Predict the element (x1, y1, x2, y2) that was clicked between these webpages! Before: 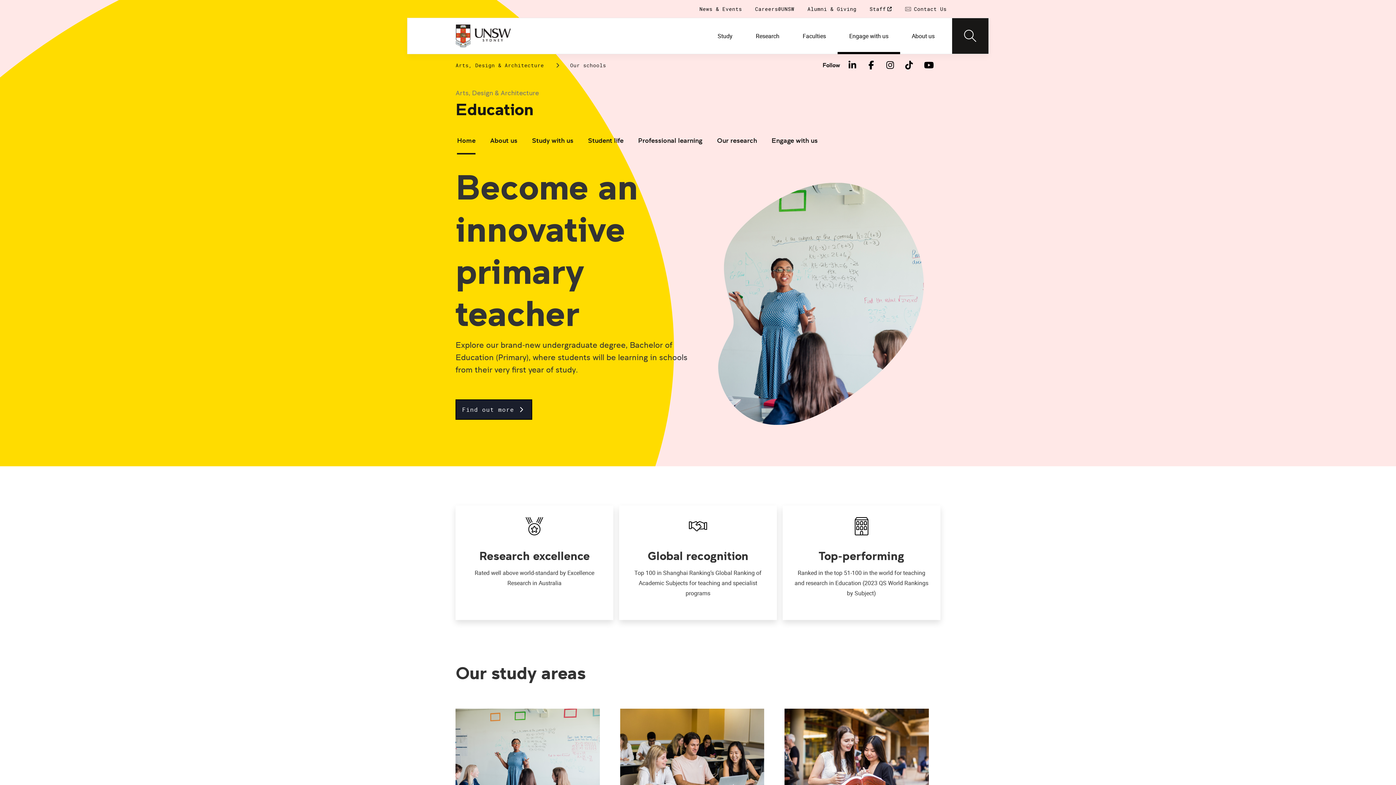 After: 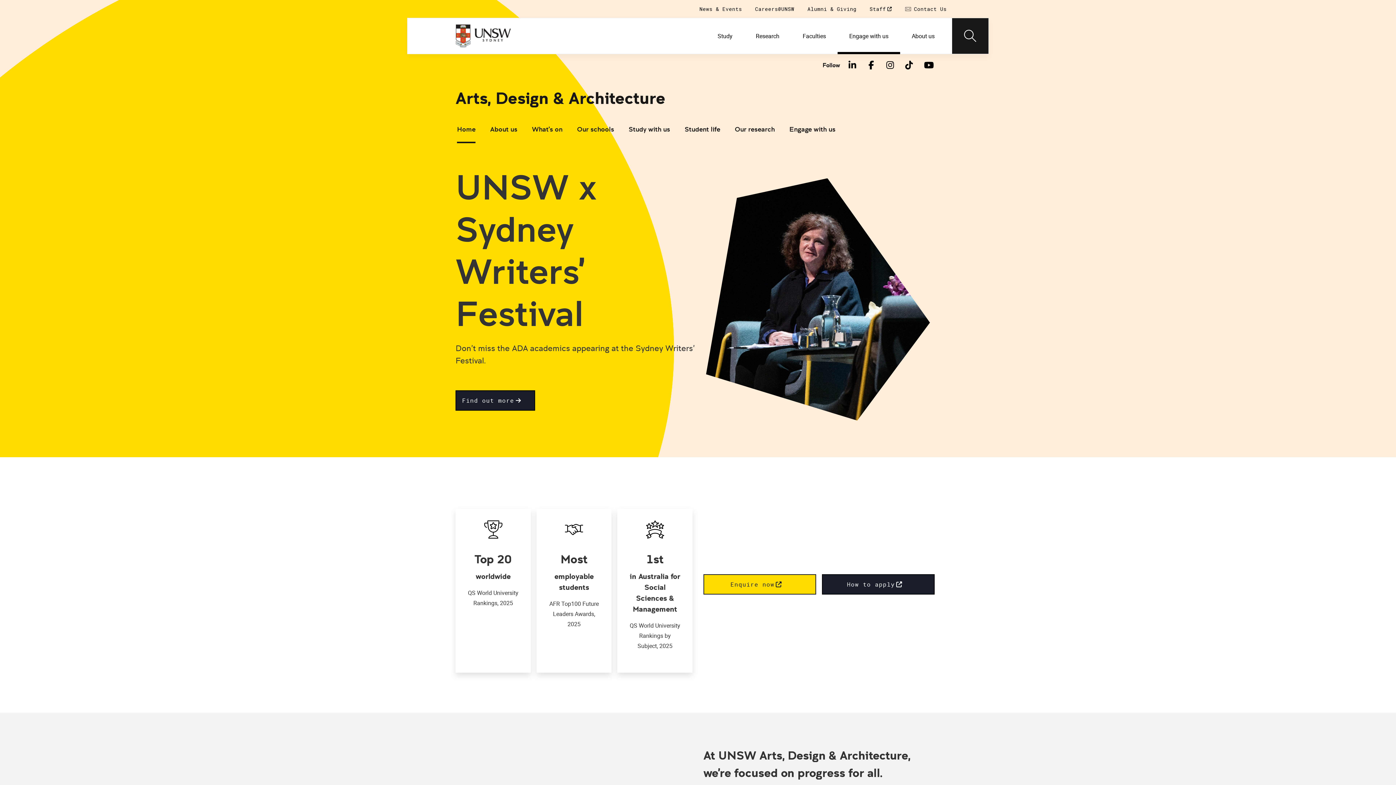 Action: bbox: (455, 61, 544, 69) label: Arts, Design & Architecture